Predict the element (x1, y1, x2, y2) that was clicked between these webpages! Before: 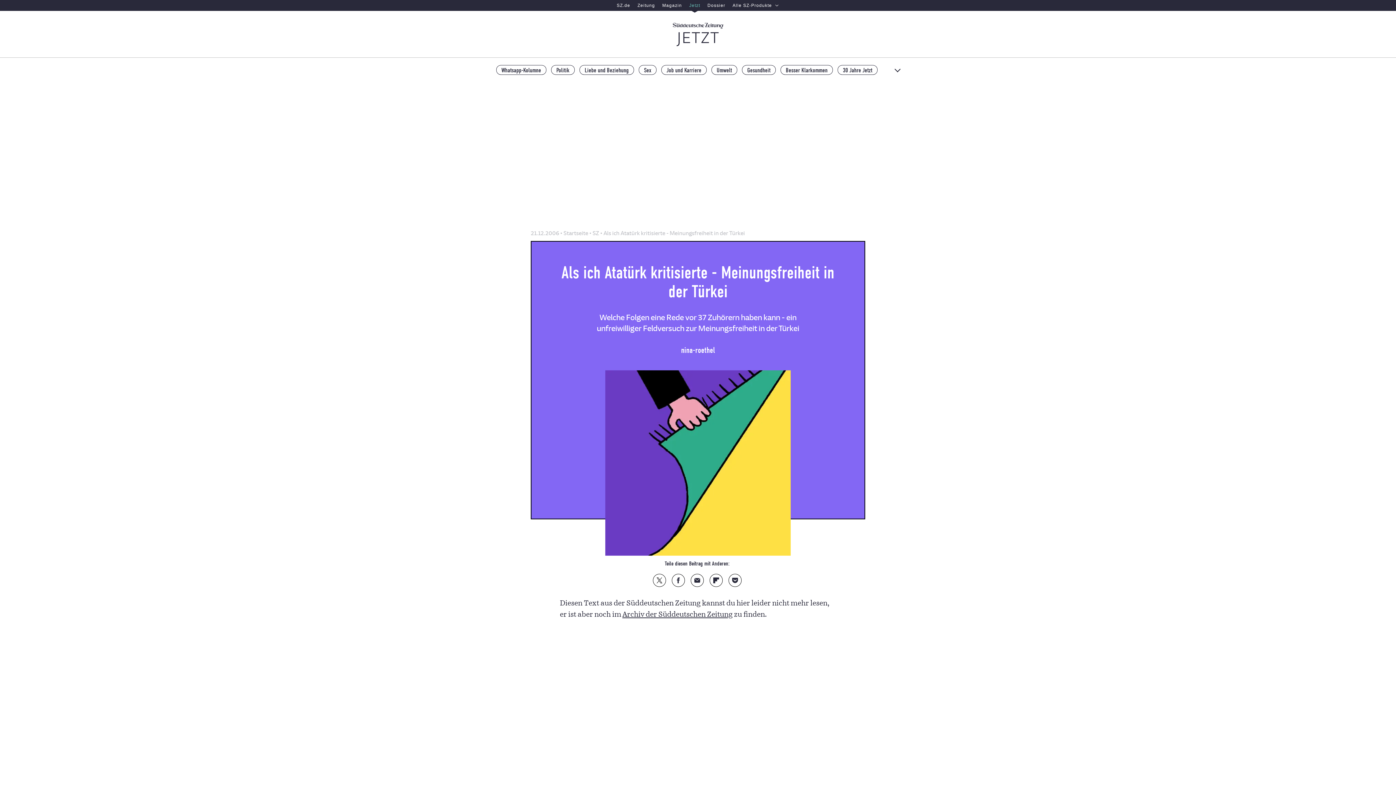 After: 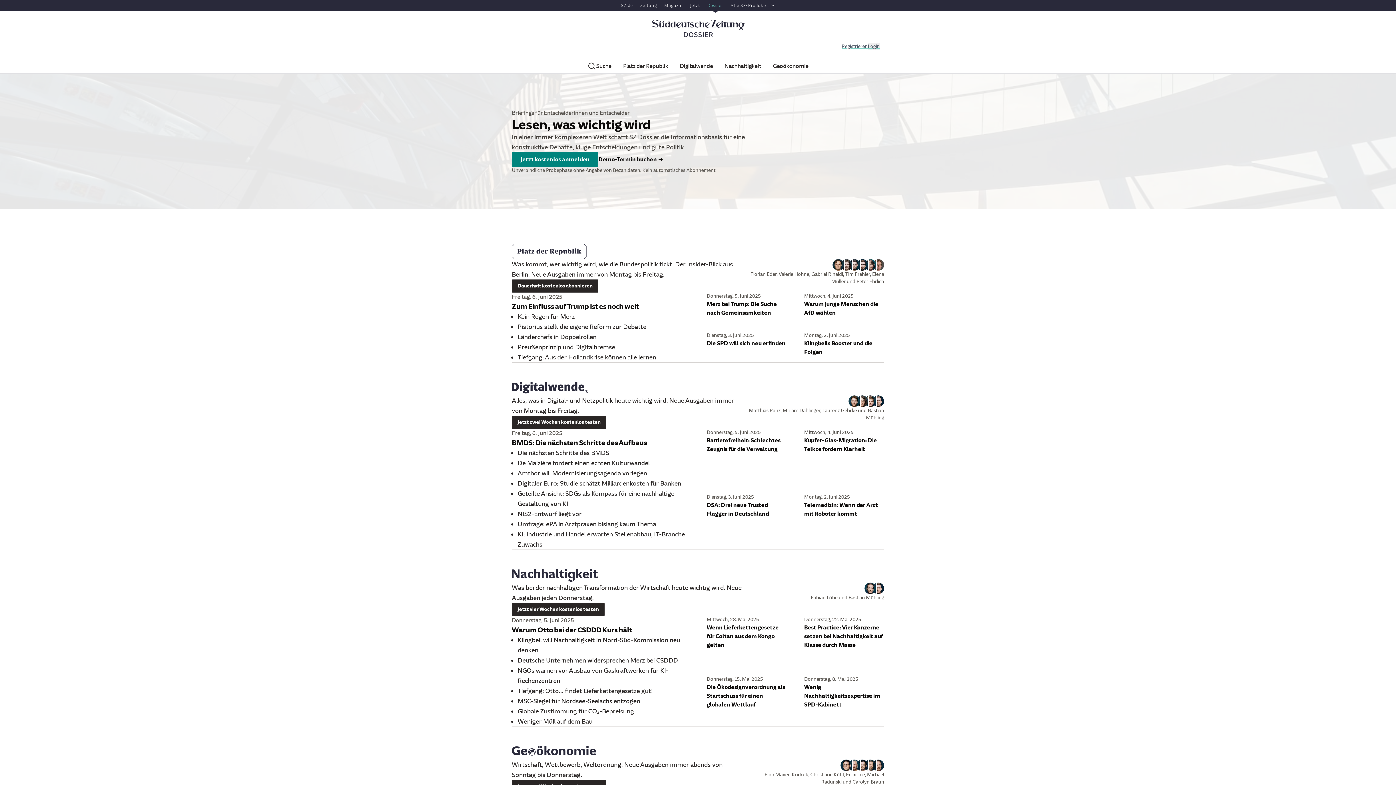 Action: bbox: (704, 0, 729, 10) label: Dossier